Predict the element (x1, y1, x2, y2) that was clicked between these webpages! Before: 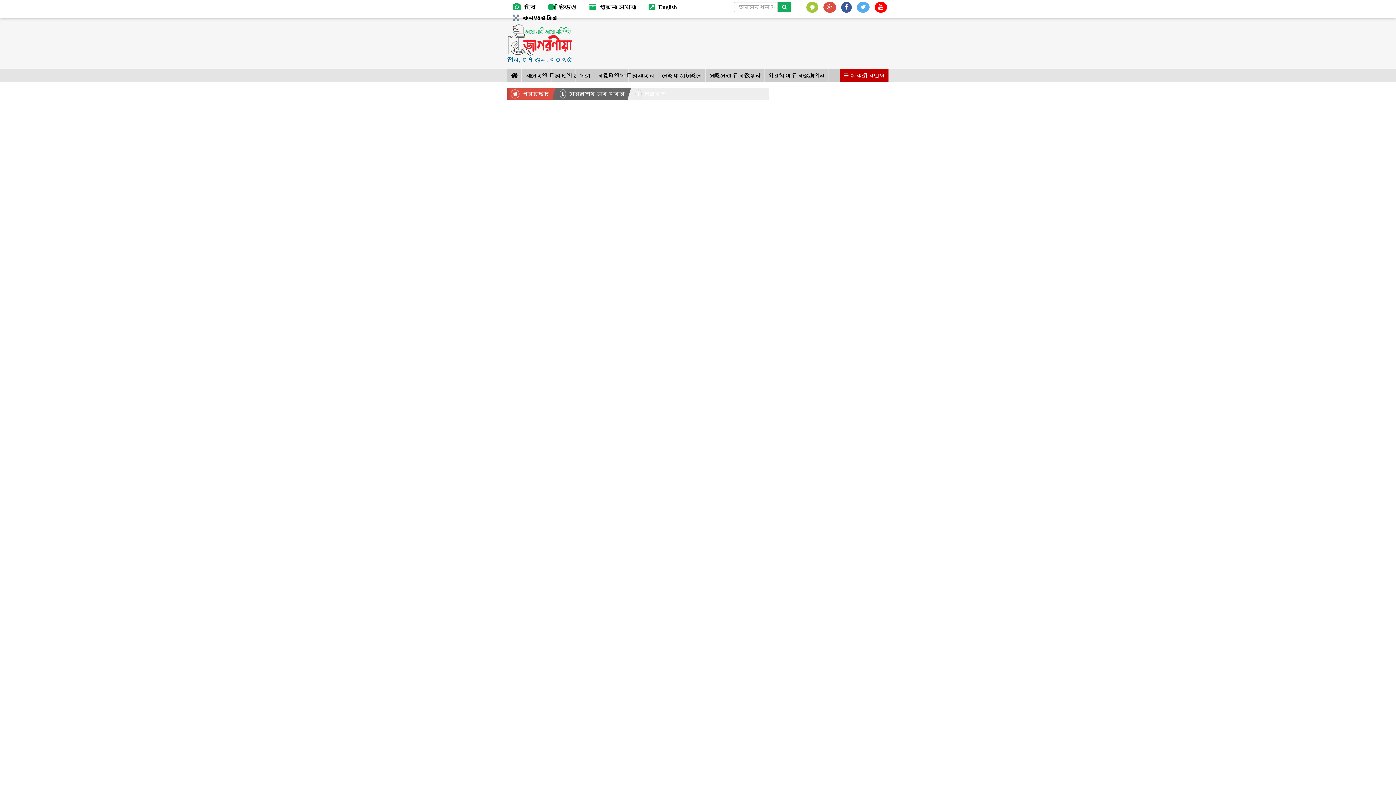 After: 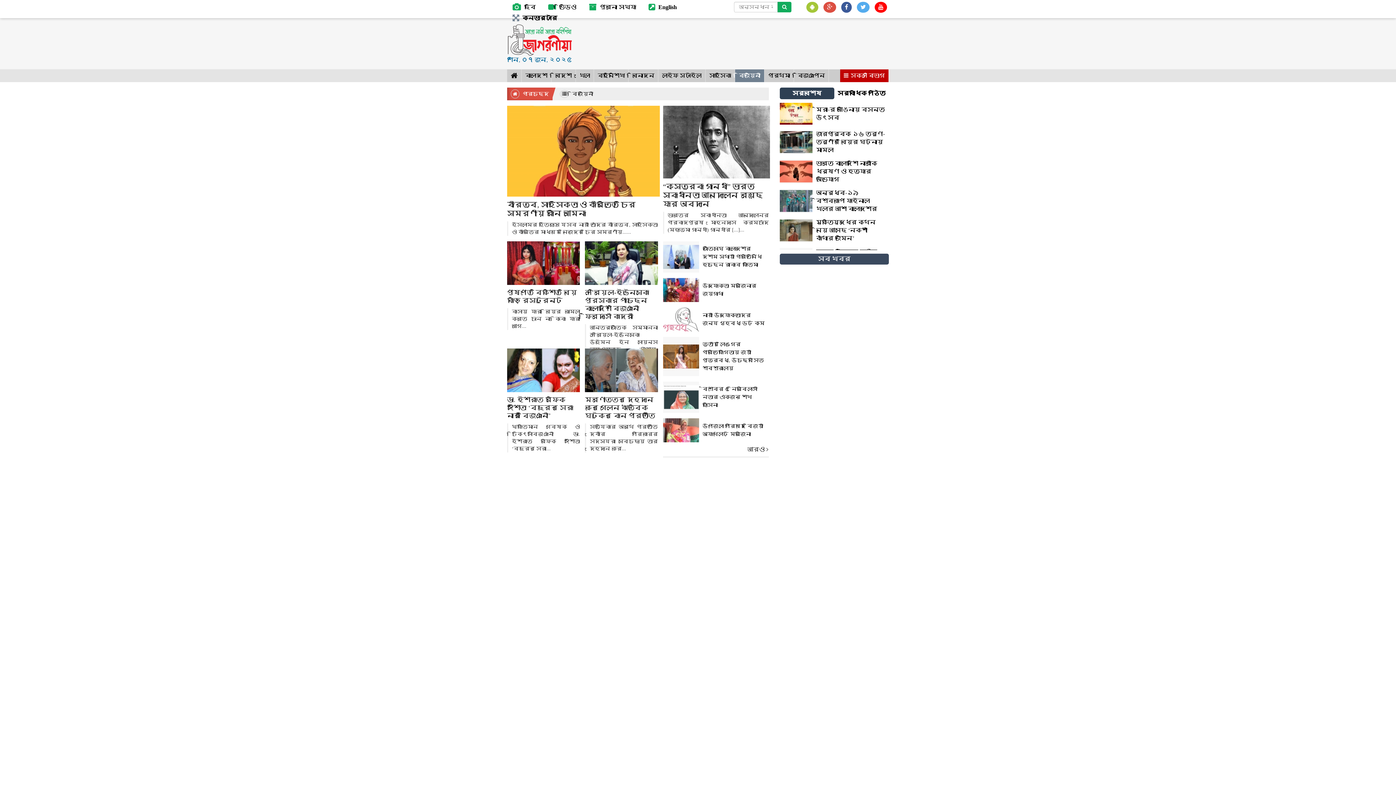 Action: bbox: (735, 69, 764, 82) label: বিজয়িনী